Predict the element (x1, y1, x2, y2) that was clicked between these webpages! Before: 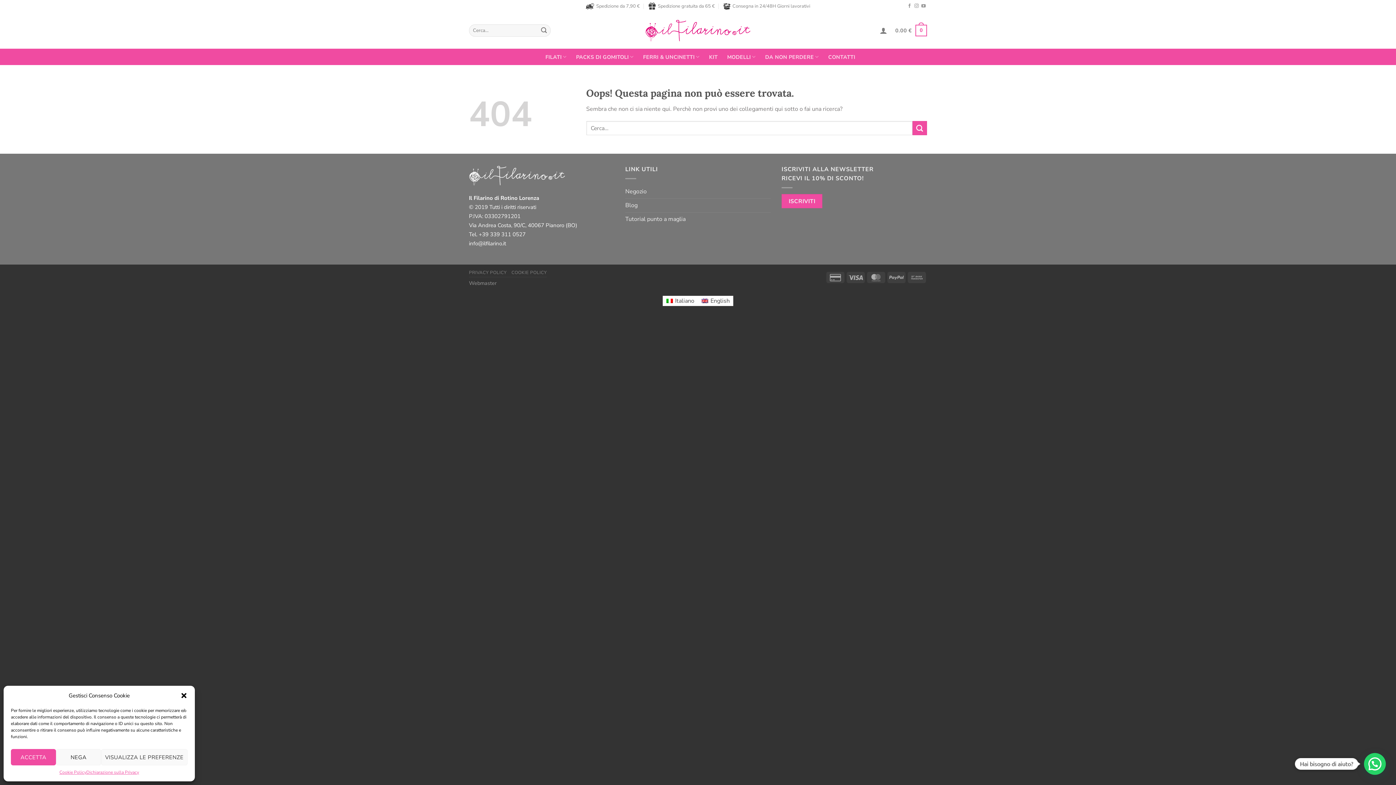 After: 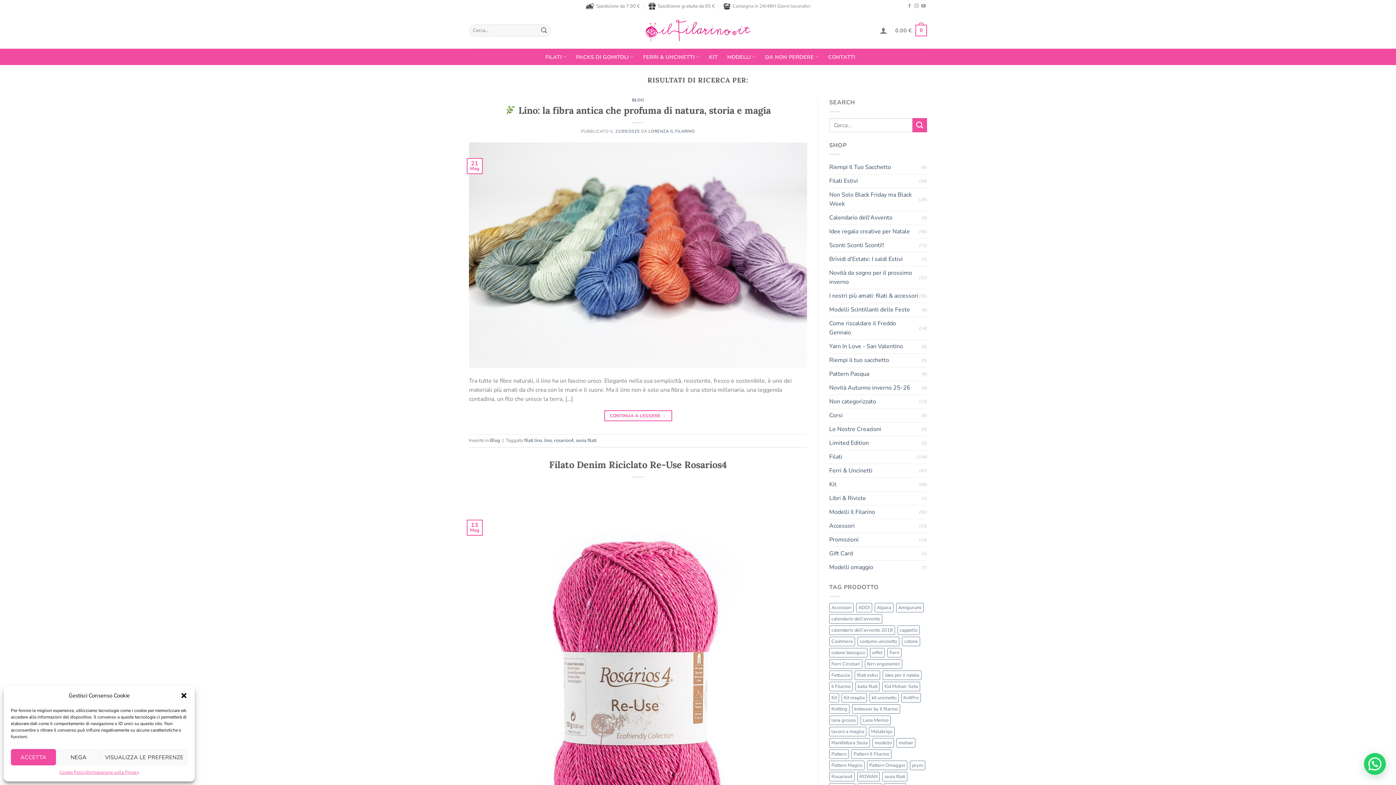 Action: label: Invia bbox: (912, 121, 927, 135)